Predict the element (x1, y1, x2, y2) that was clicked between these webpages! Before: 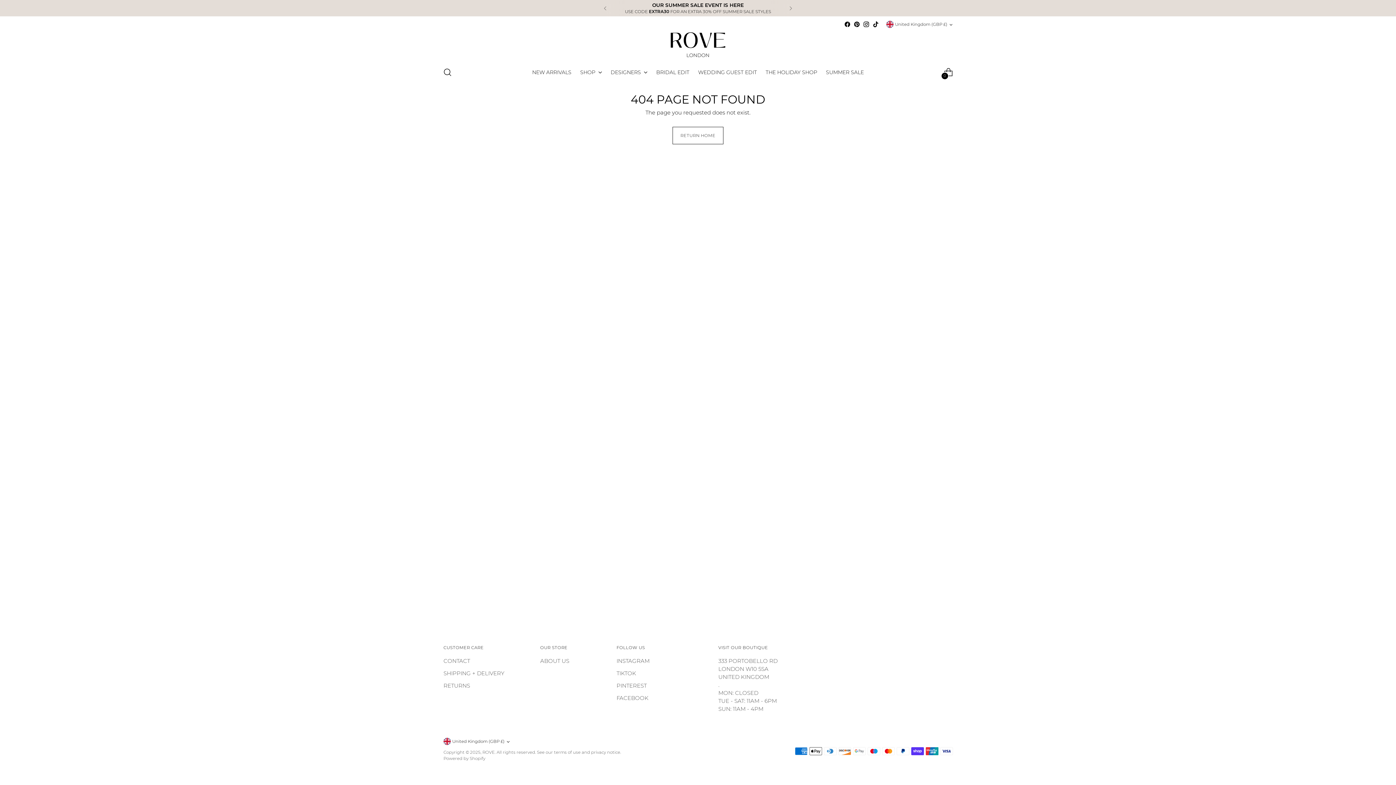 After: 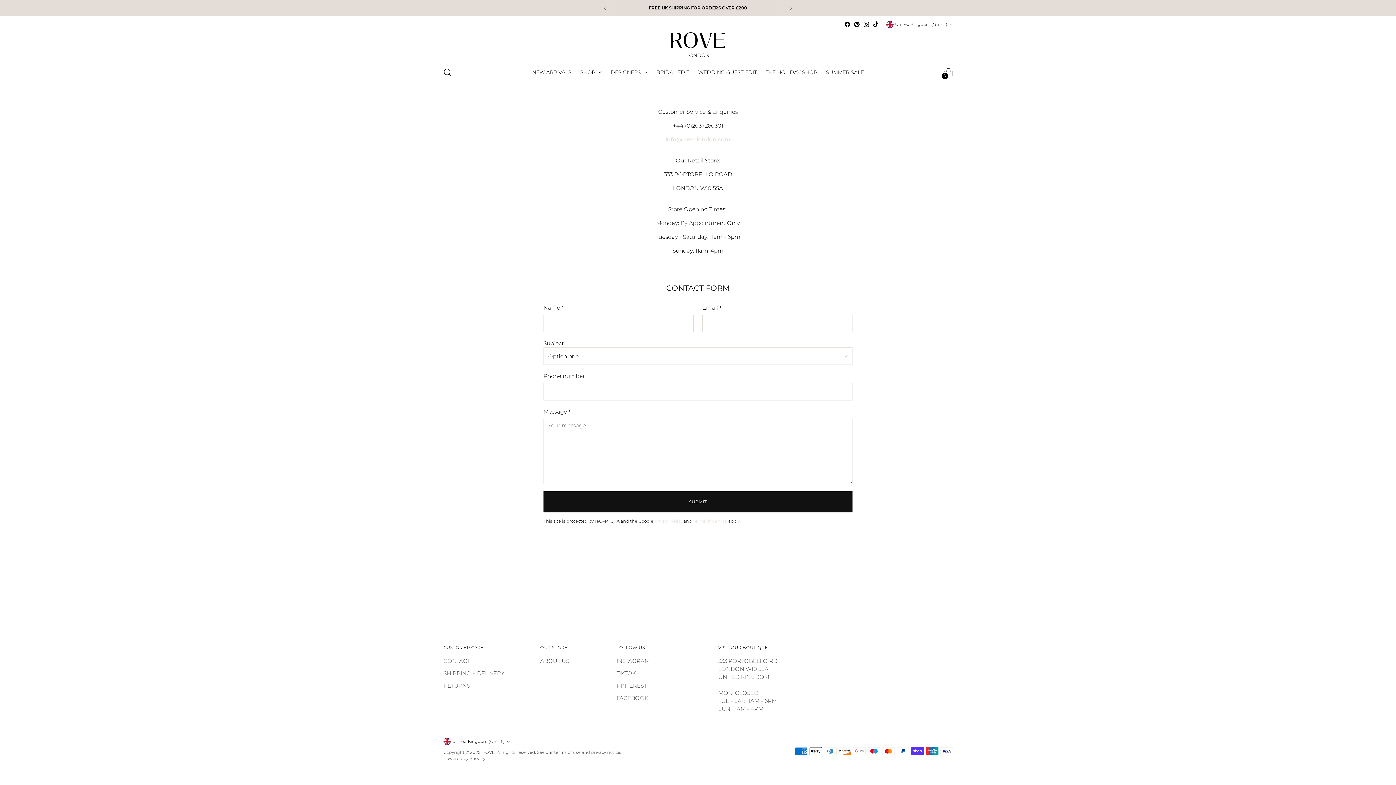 Action: bbox: (443, 657, 470, 664) label: CONTACT